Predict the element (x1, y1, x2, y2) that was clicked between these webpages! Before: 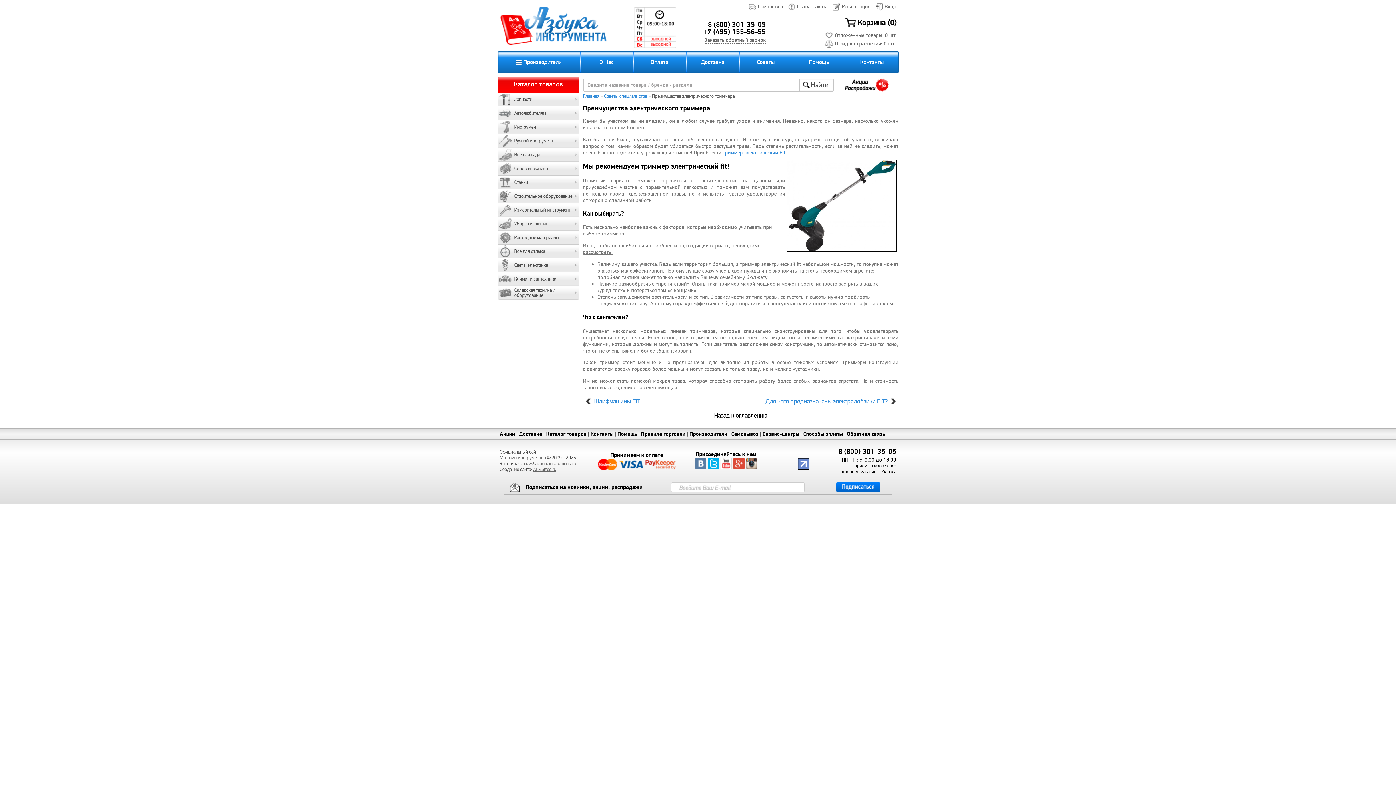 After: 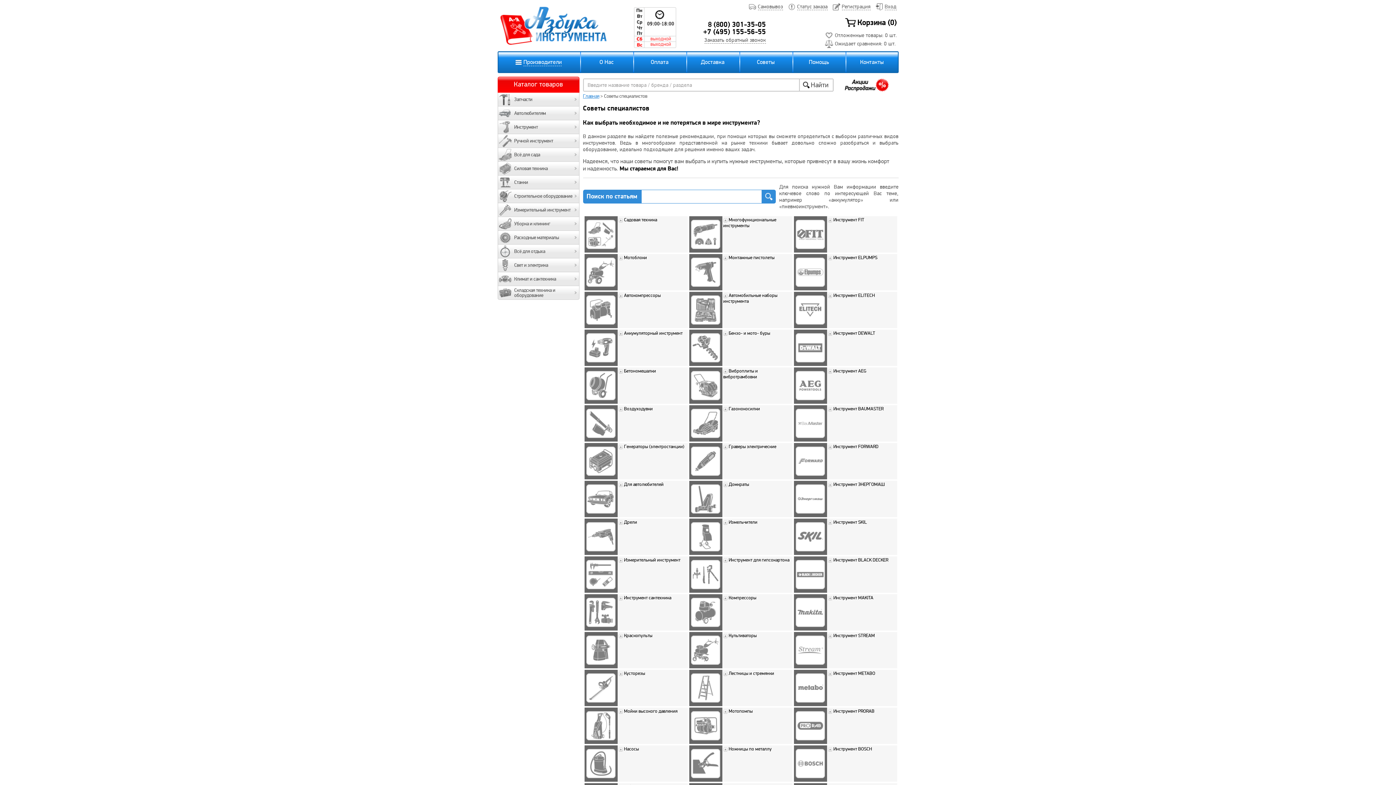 Action: bbox: (604, 93, 647, 99) label: Советы специалистов